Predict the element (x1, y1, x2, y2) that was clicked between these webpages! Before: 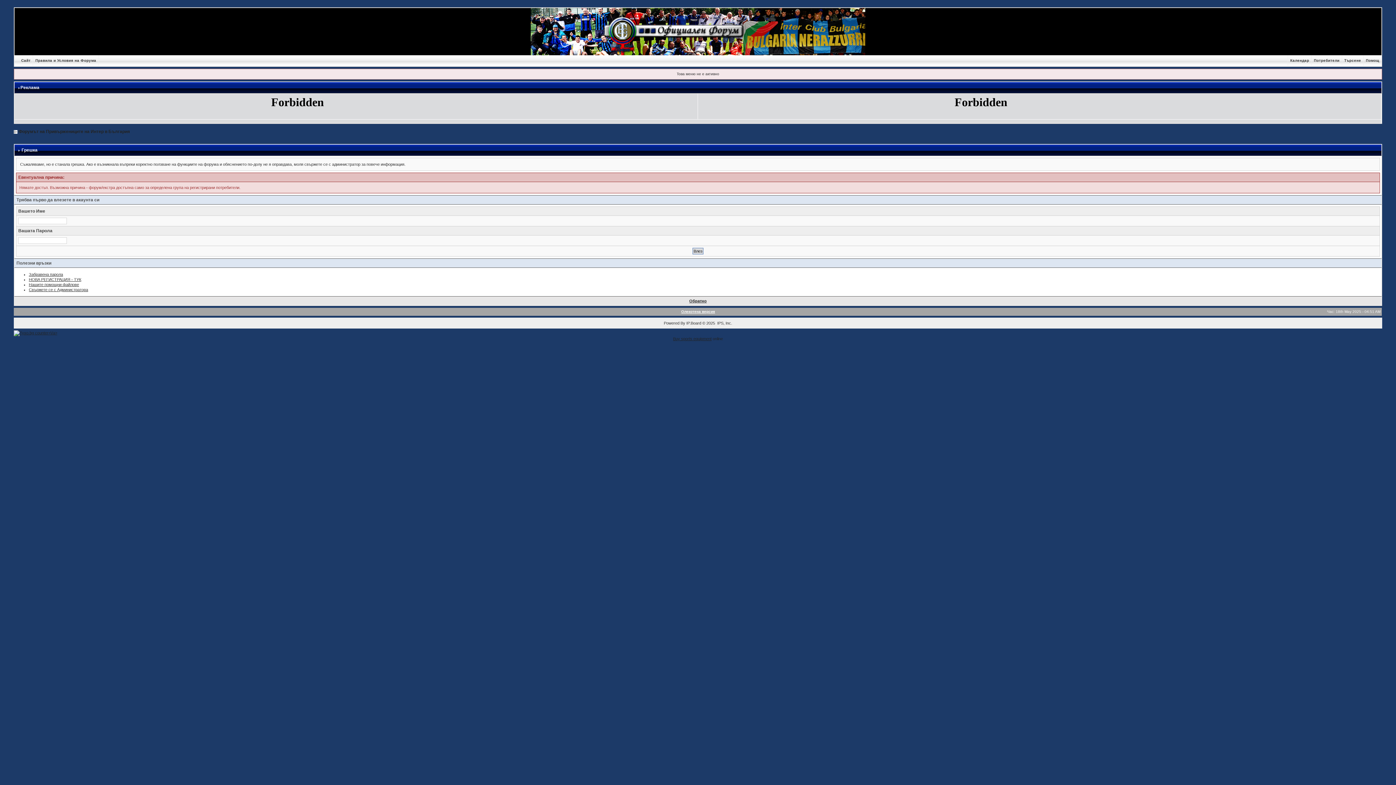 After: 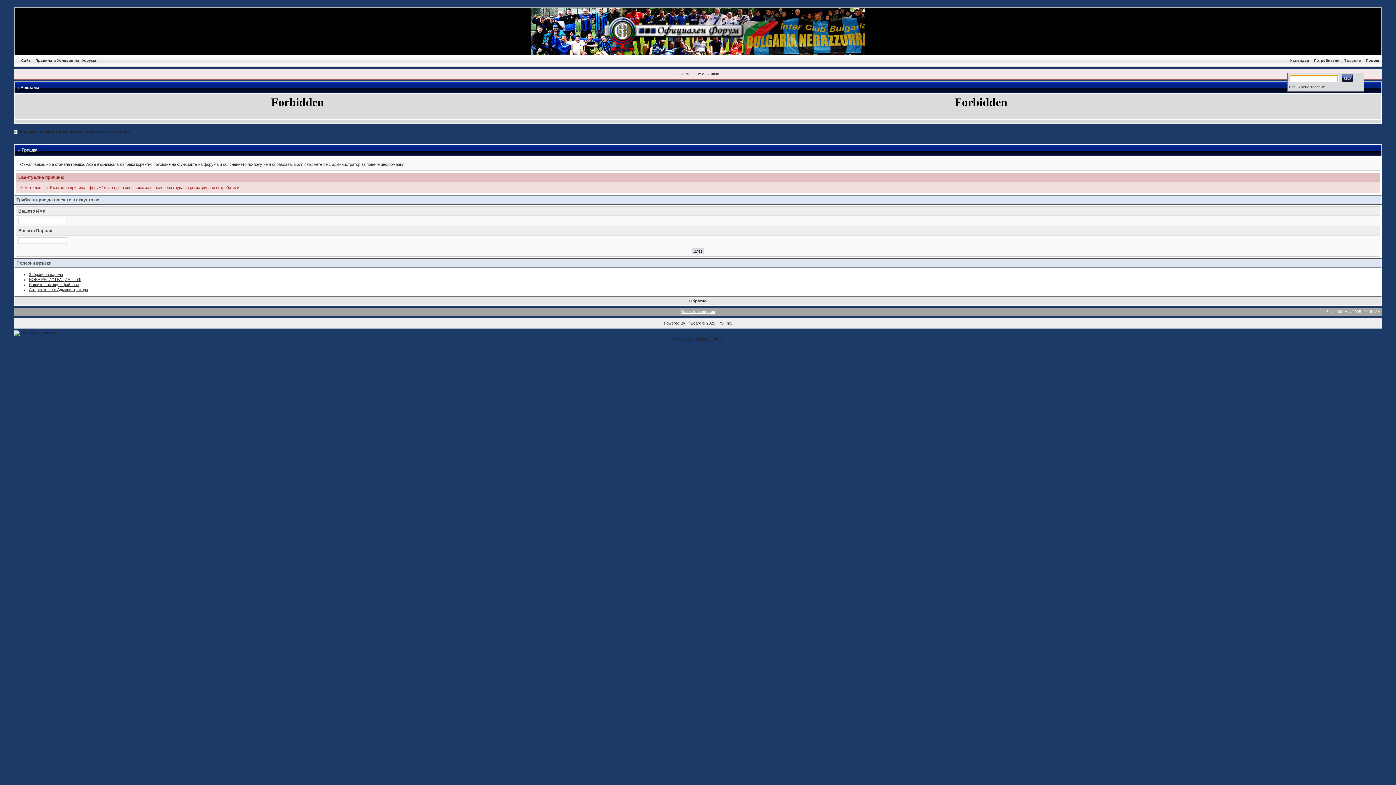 Action: bbox: (1342, 58, 1363, 62) label: Търсене